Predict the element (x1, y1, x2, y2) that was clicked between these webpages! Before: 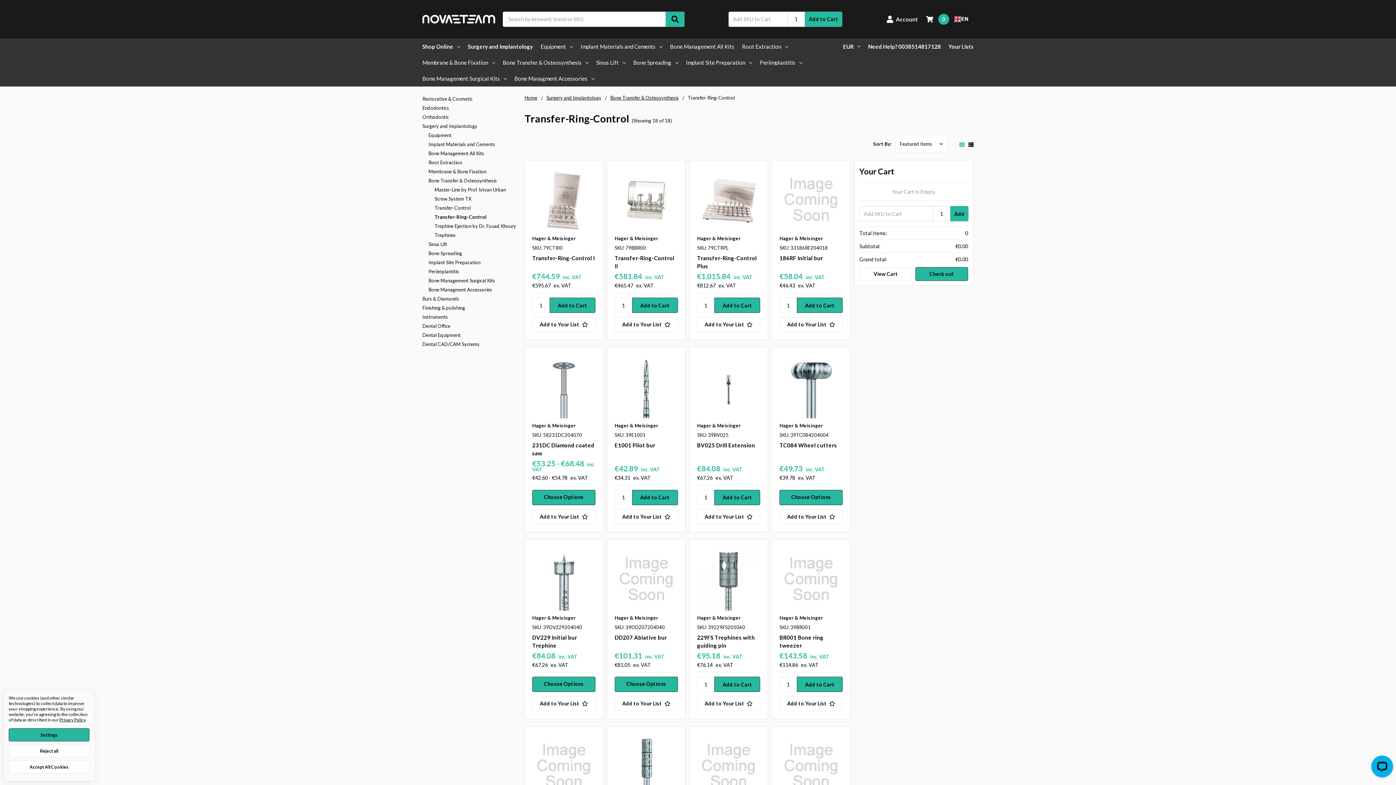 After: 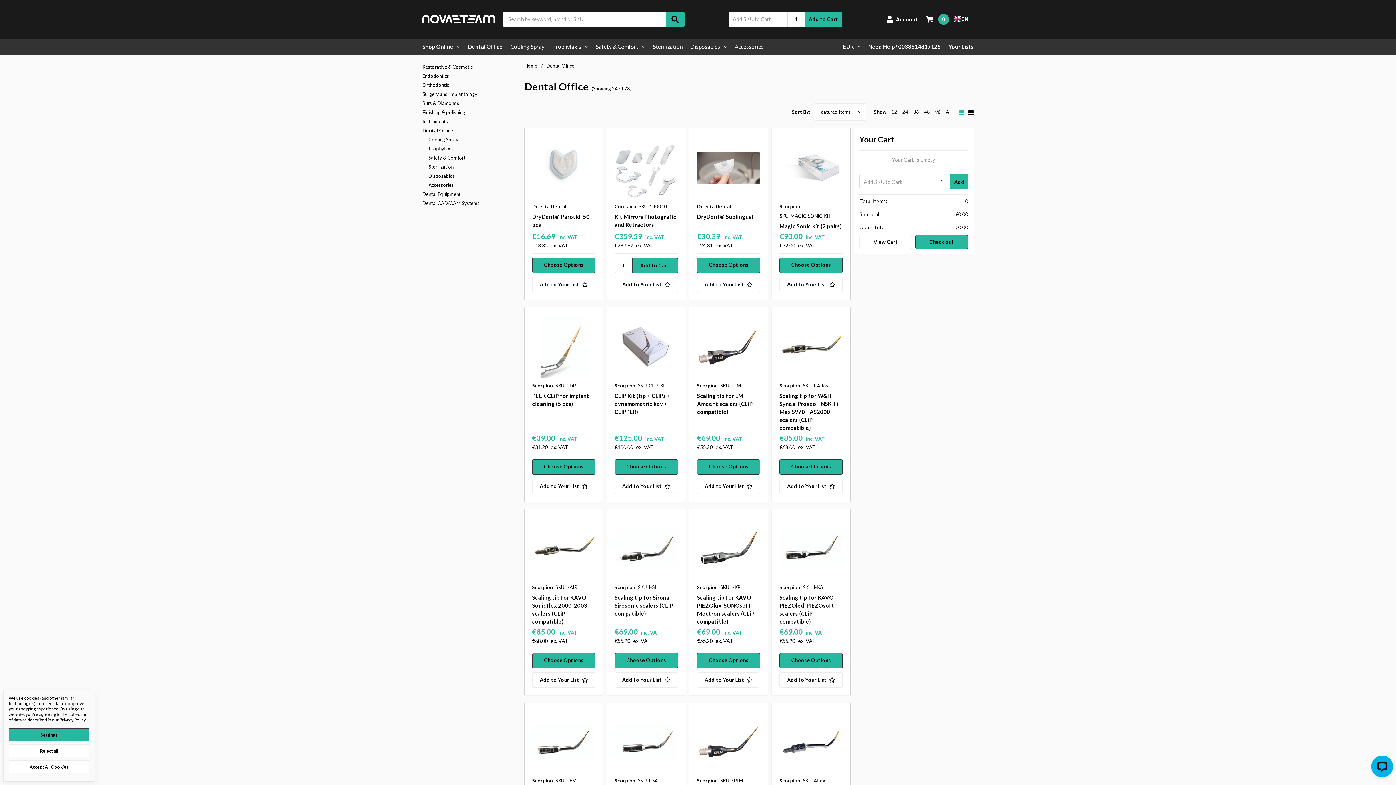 Action: bbox: (422, 321, 516, 330) label: Dental Office